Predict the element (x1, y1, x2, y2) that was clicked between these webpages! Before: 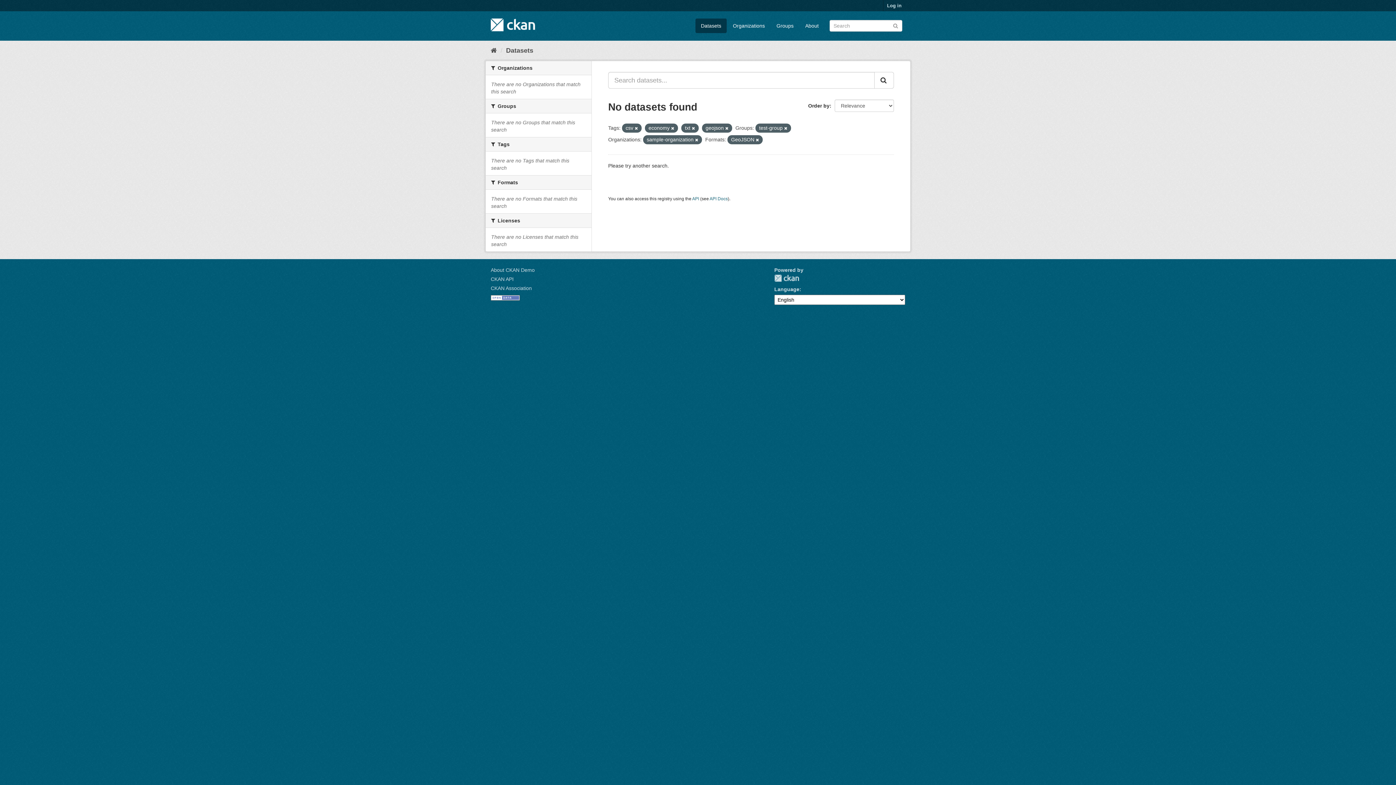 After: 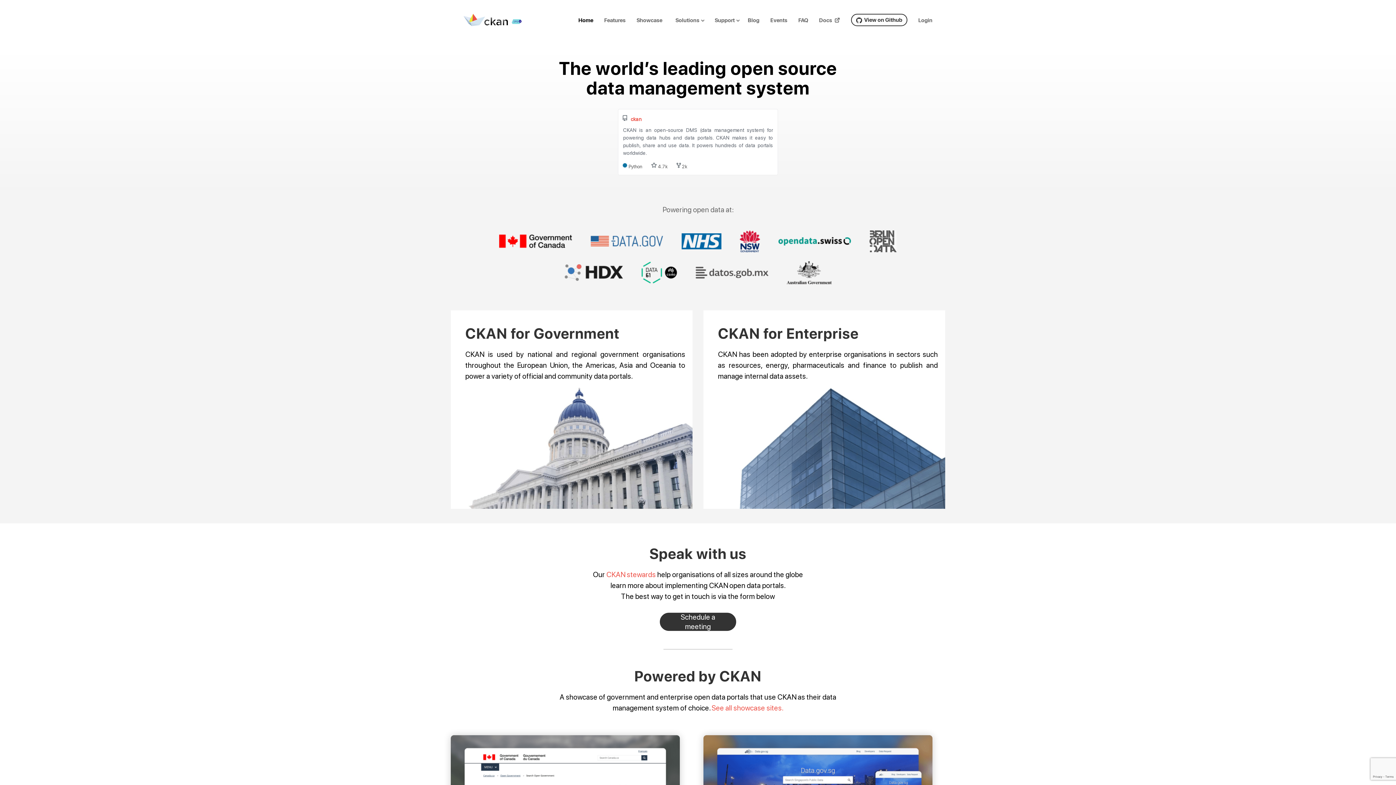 Action: label: CKAN Association bbox: (490, 285, 532, 291)